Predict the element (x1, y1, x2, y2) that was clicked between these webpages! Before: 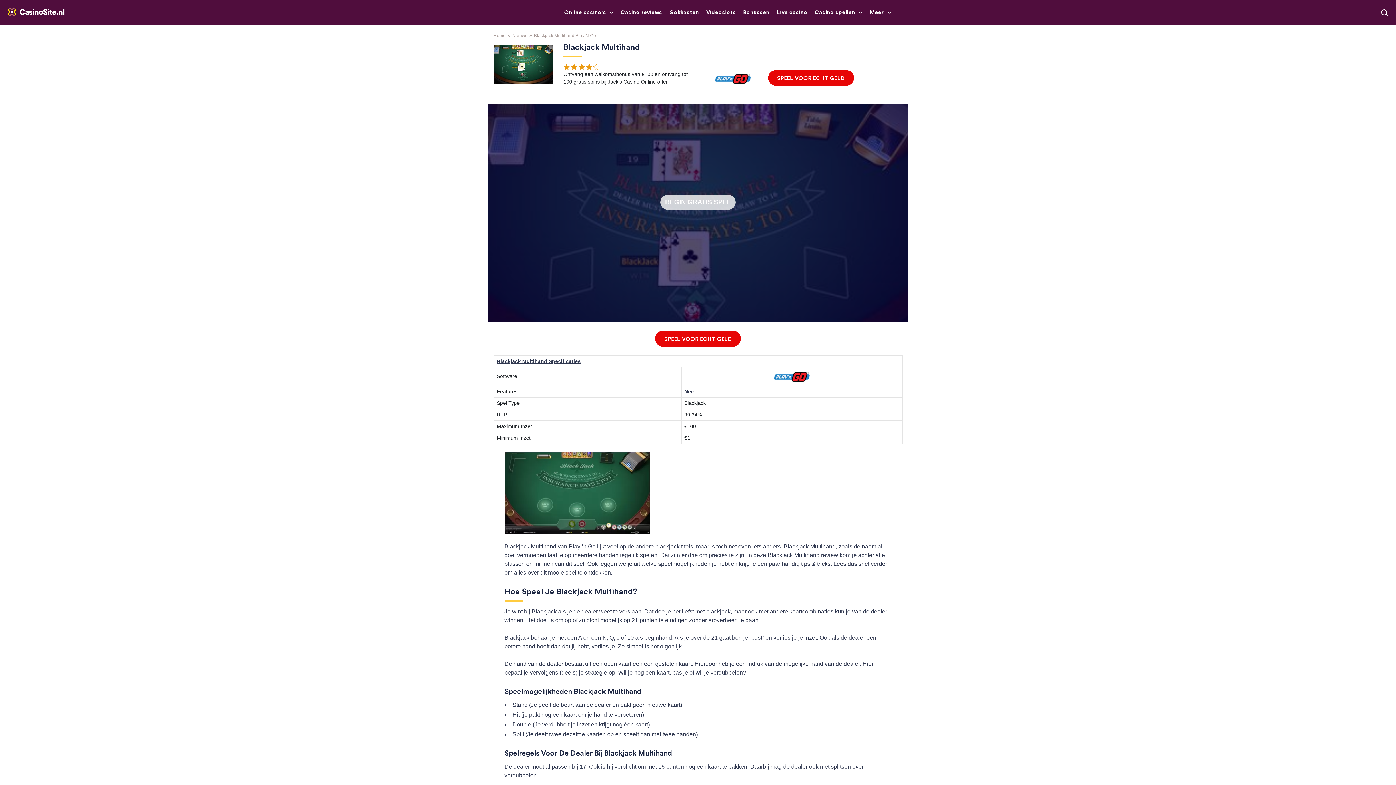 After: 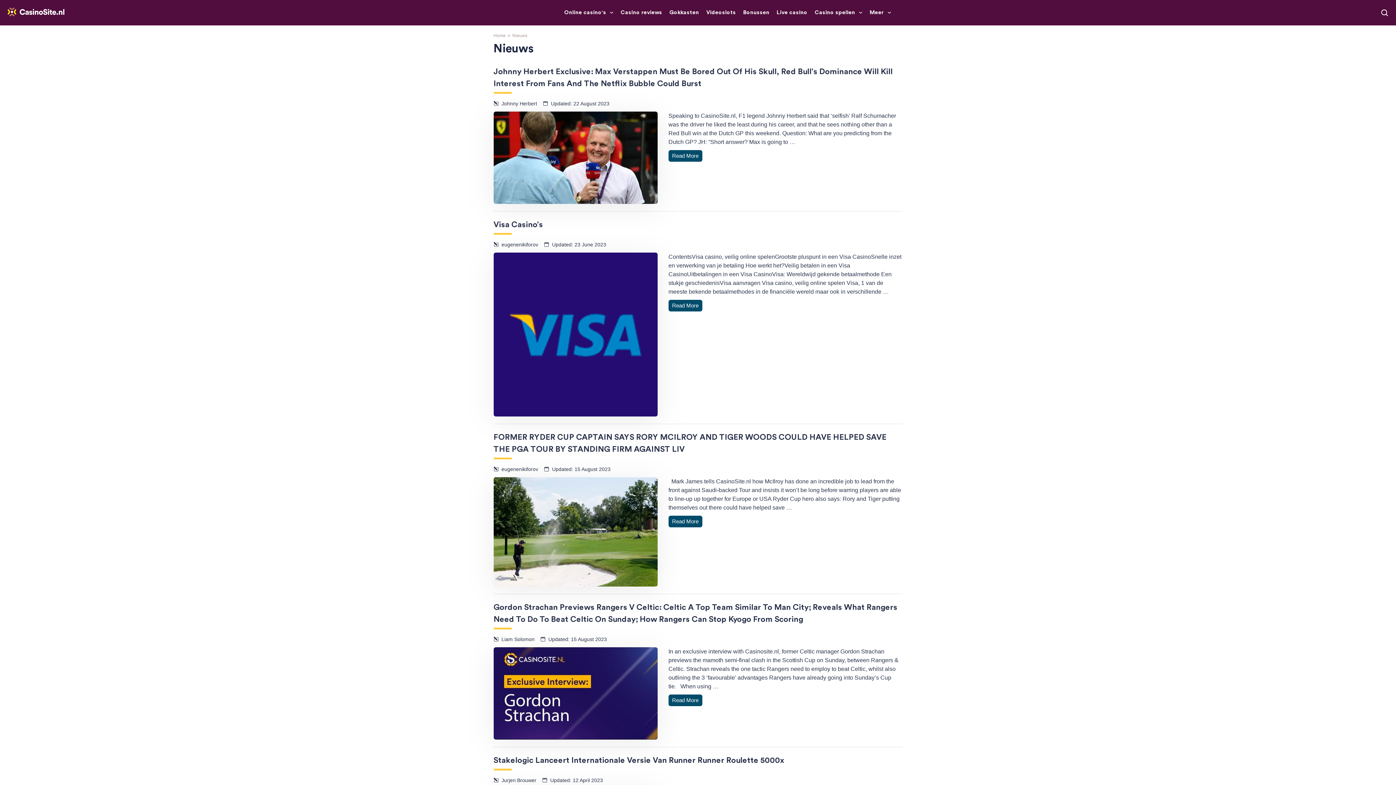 Action: label: Nieuws bbox: (512, 33, 527, 38)